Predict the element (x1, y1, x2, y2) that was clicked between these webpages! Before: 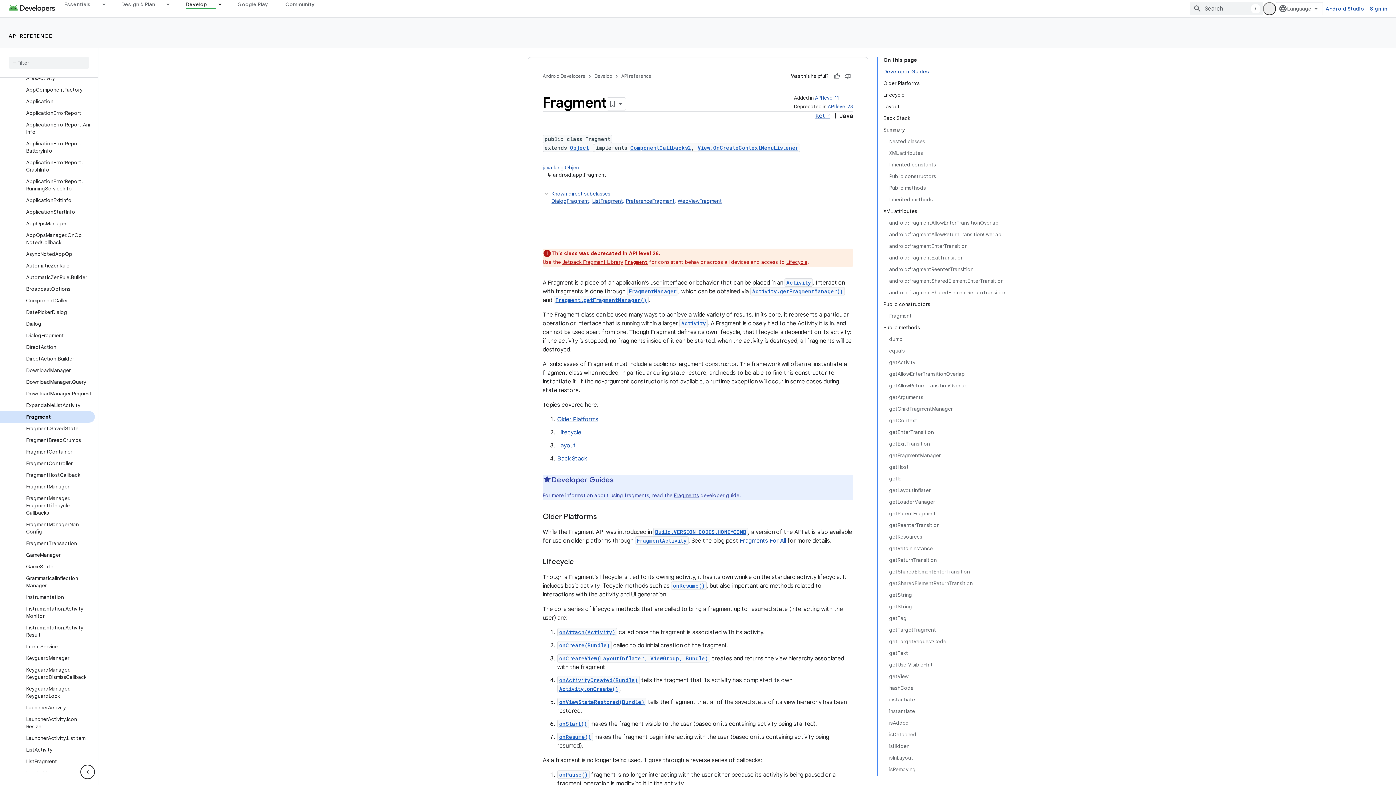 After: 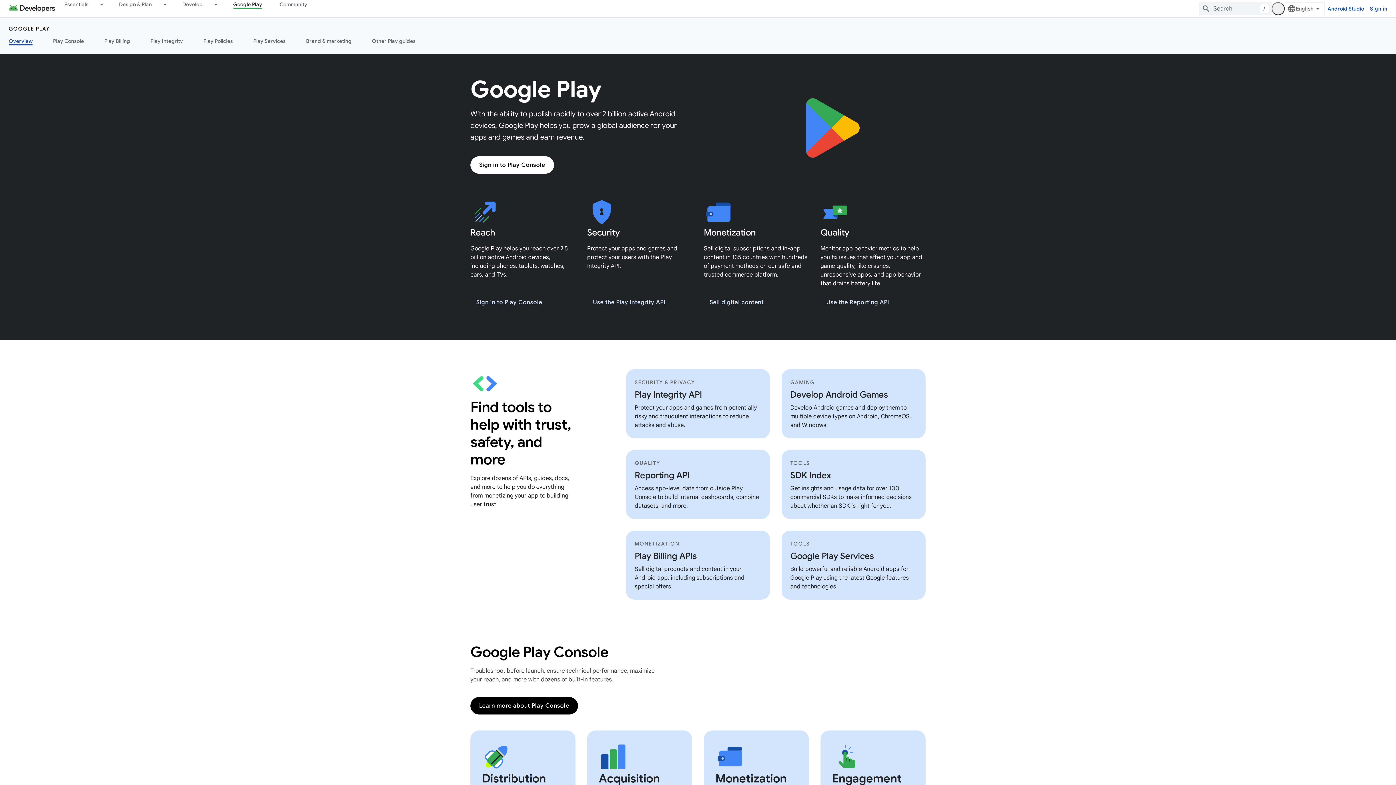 Action: bbox: (228, 0, 276, 8) label: Google Play